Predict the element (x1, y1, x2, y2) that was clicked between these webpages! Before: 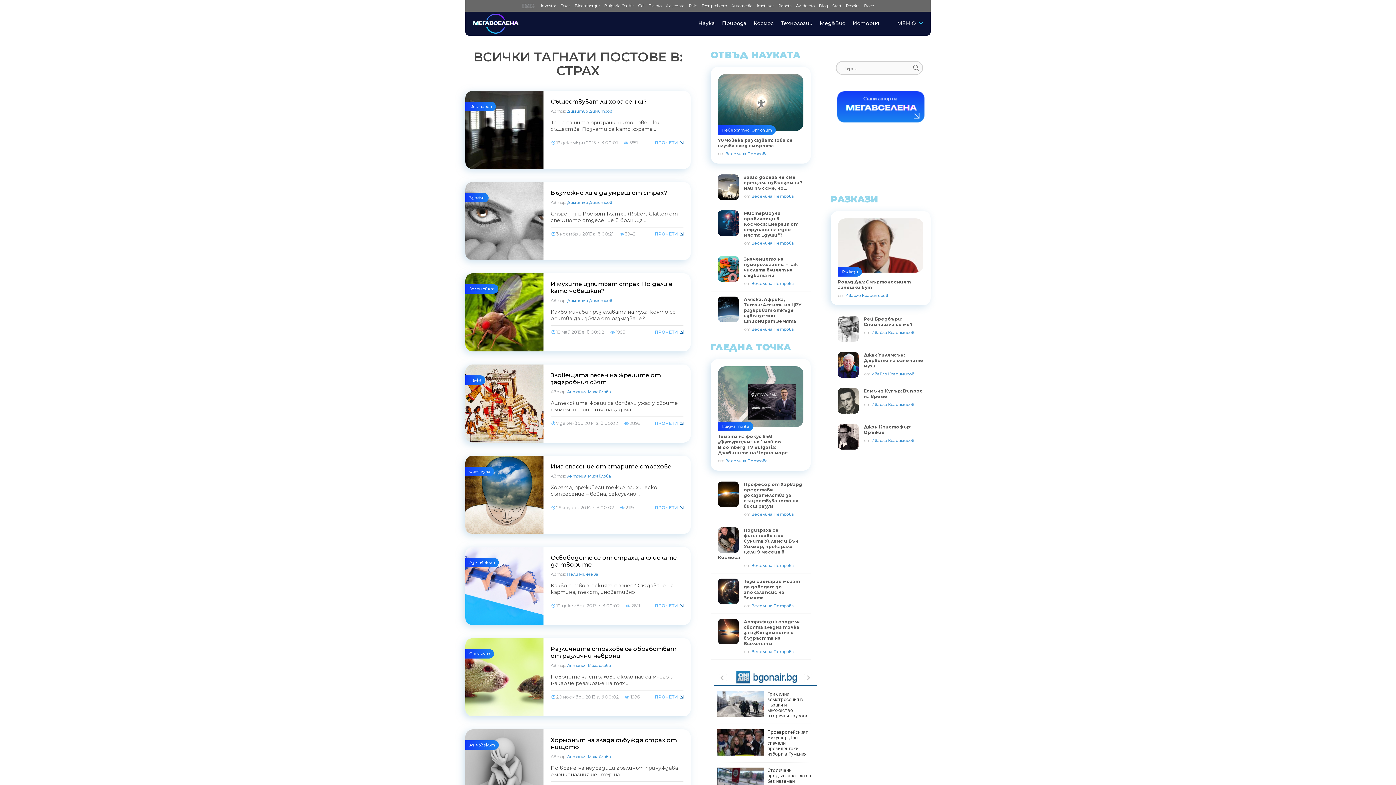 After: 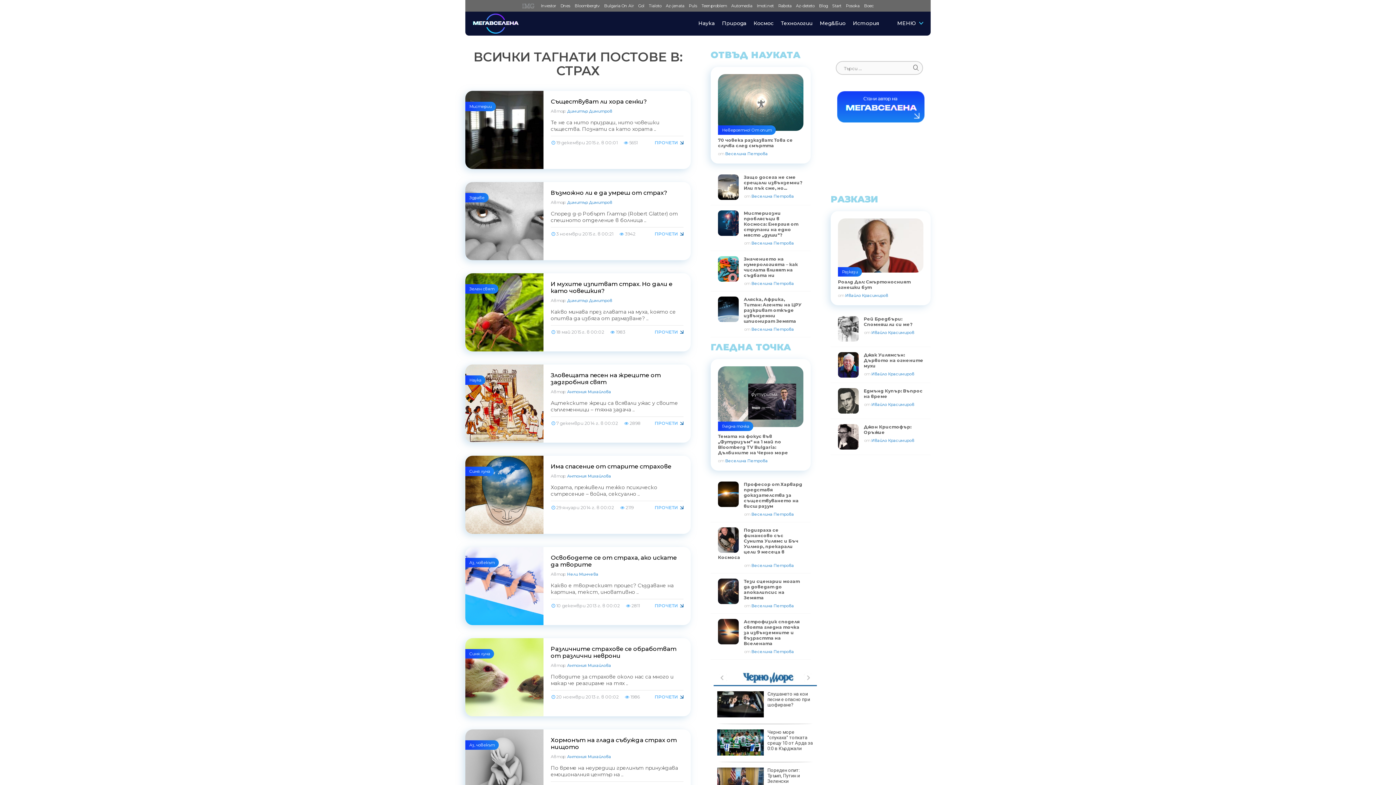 Action: label: Puls bbox: (688, 3, 697, 8)